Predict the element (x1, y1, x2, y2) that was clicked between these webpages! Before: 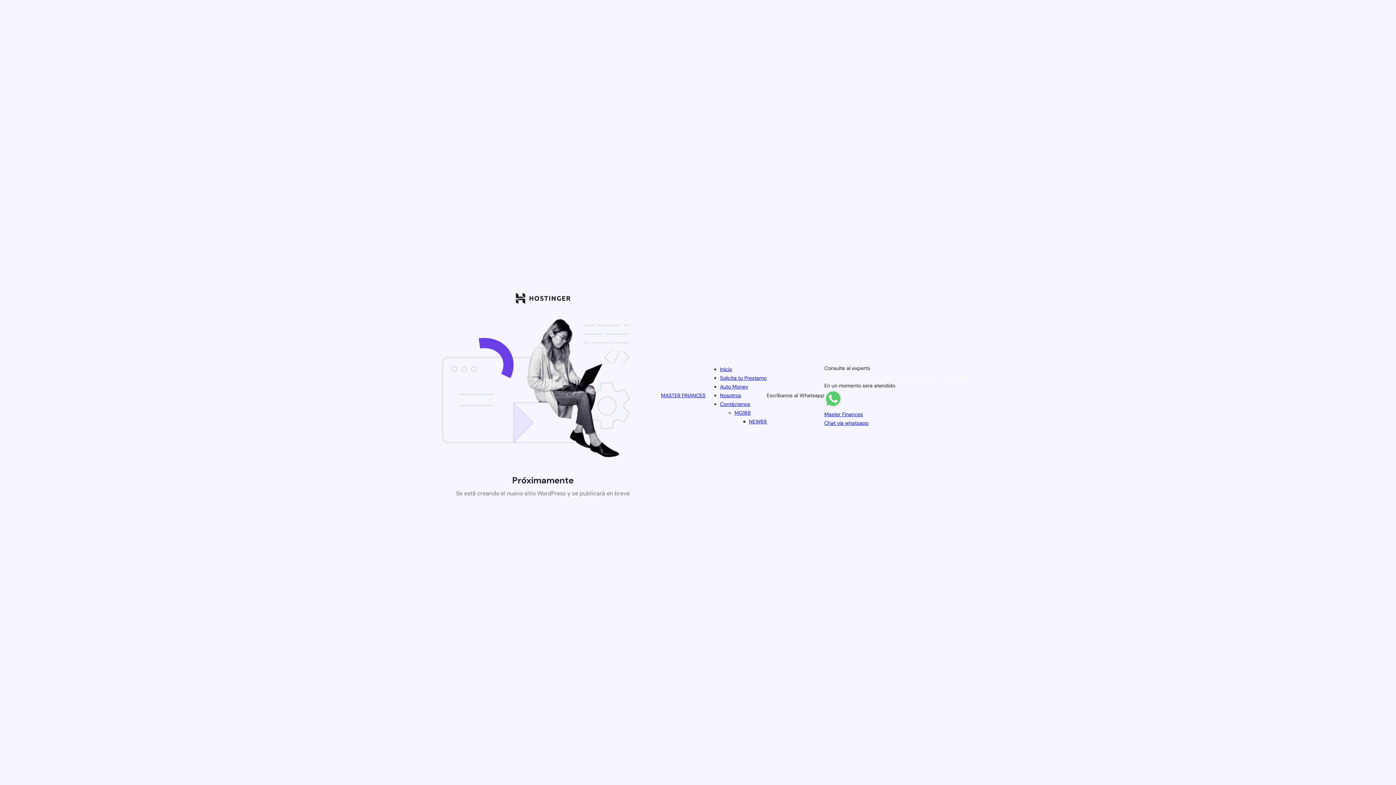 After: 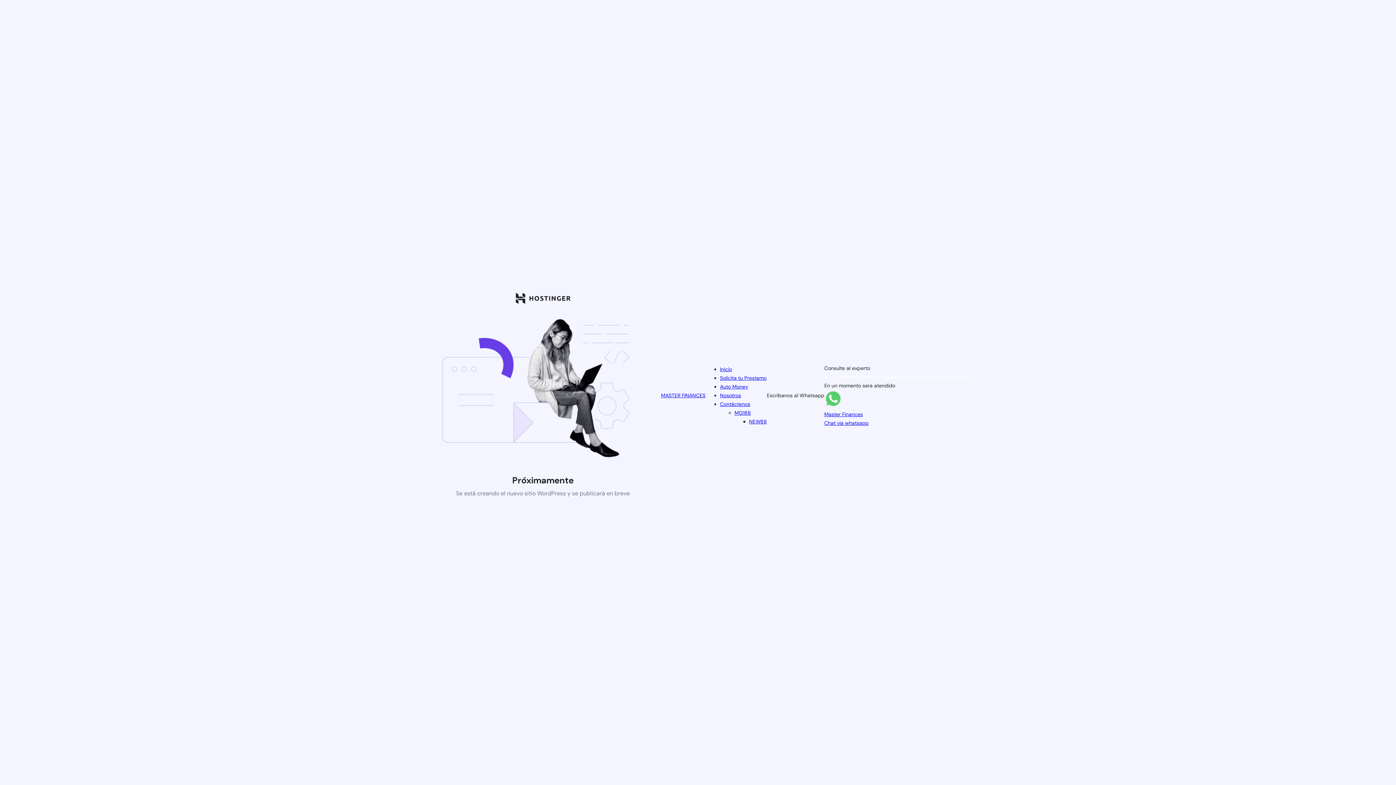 Action: bbox: (661, 392, 705, 398) label: MASTER FINANCES